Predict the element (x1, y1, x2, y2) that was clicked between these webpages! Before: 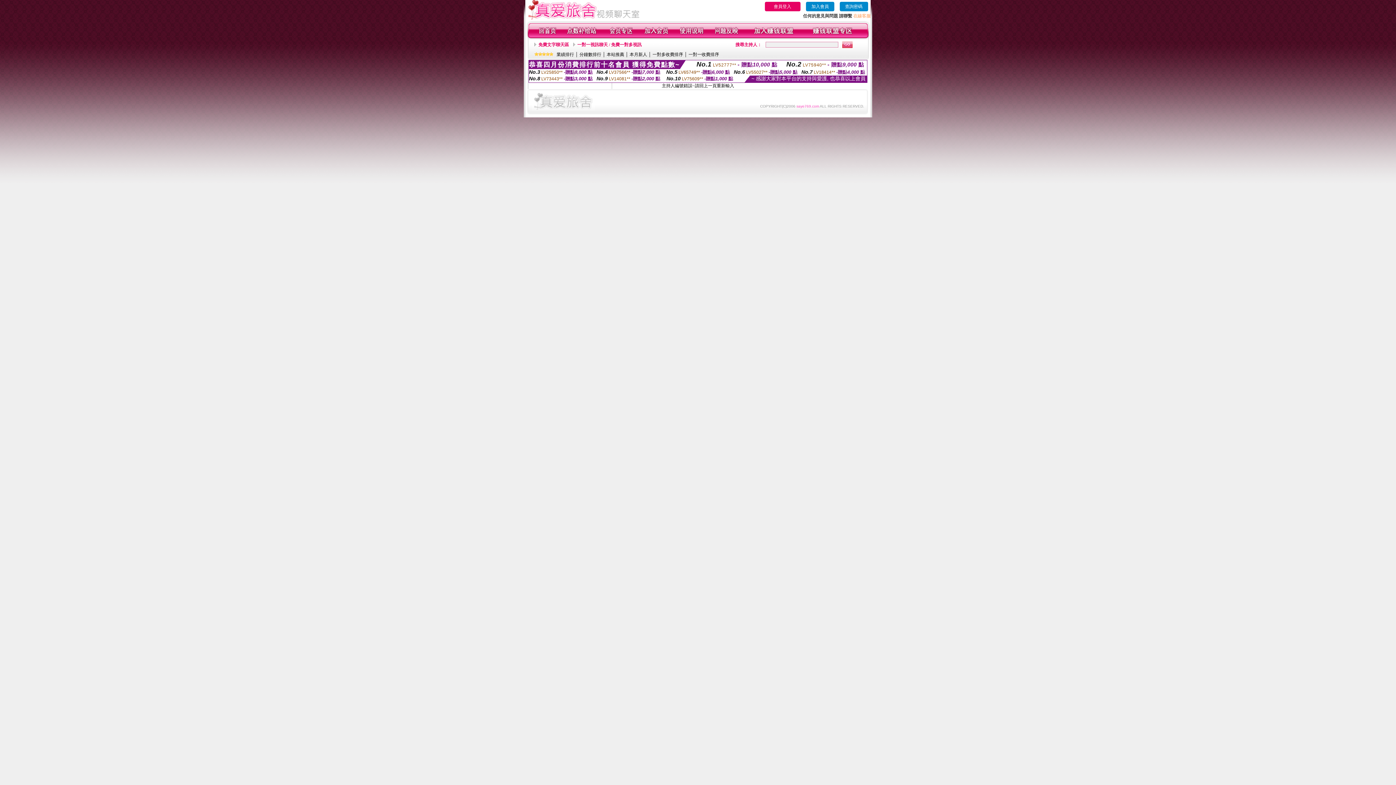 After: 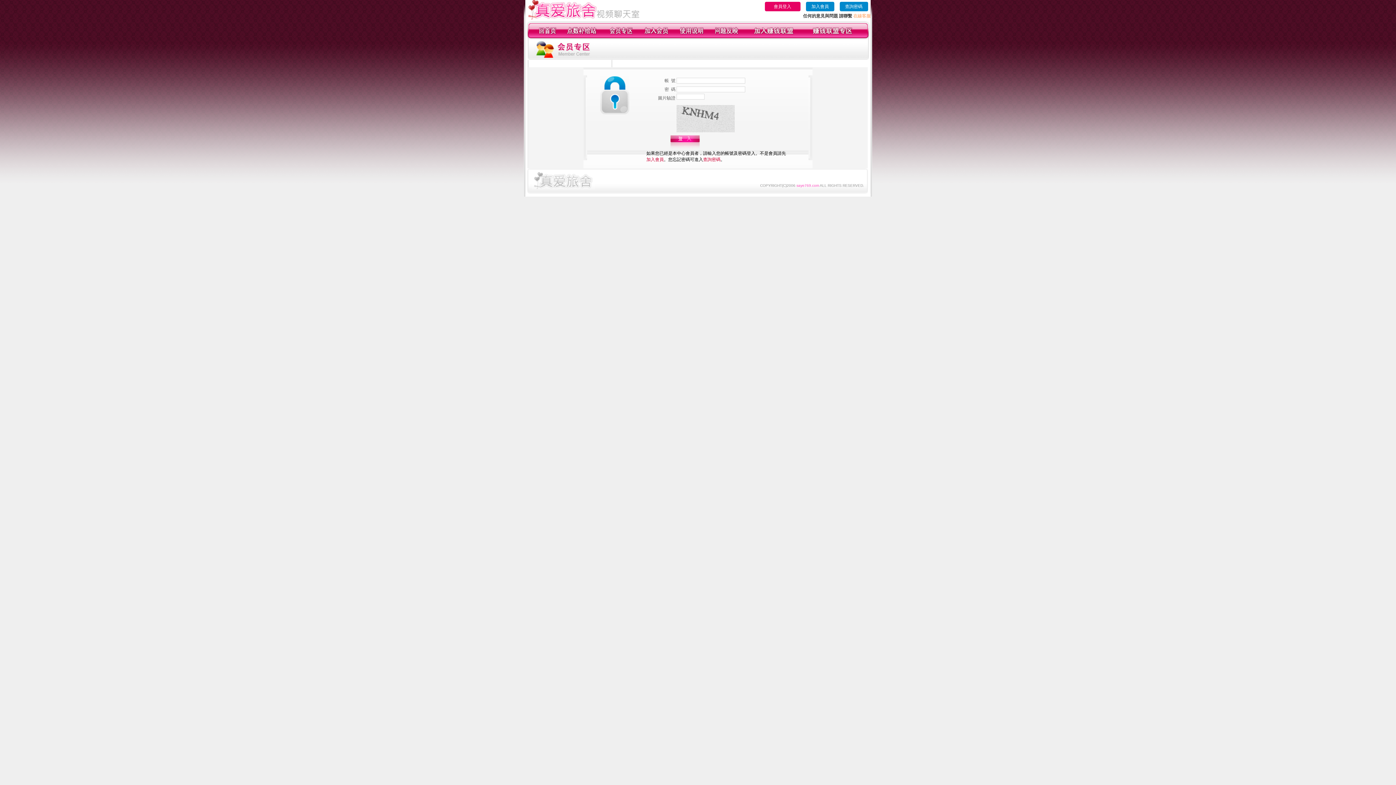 Action: label: 在線客服 bbox: (853, 13, 870, 18)